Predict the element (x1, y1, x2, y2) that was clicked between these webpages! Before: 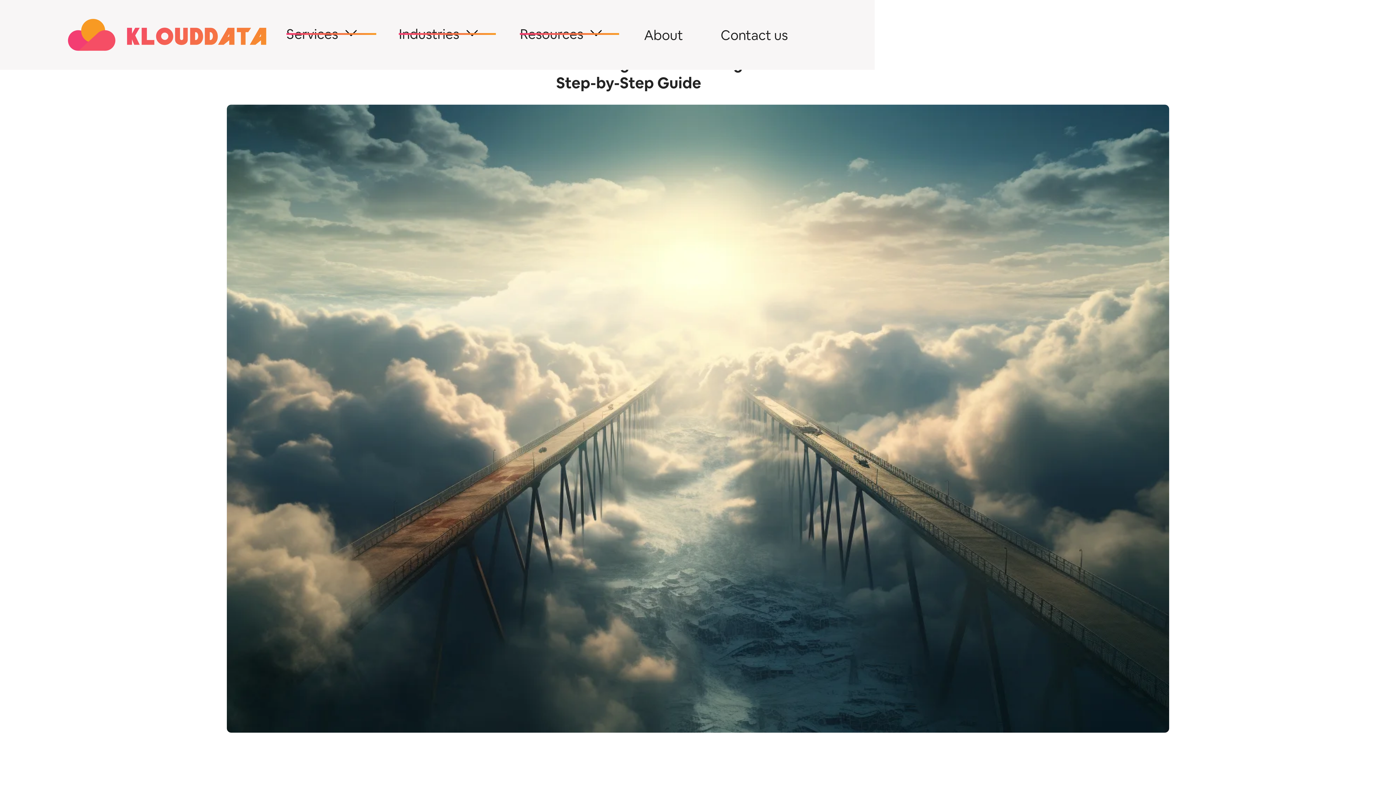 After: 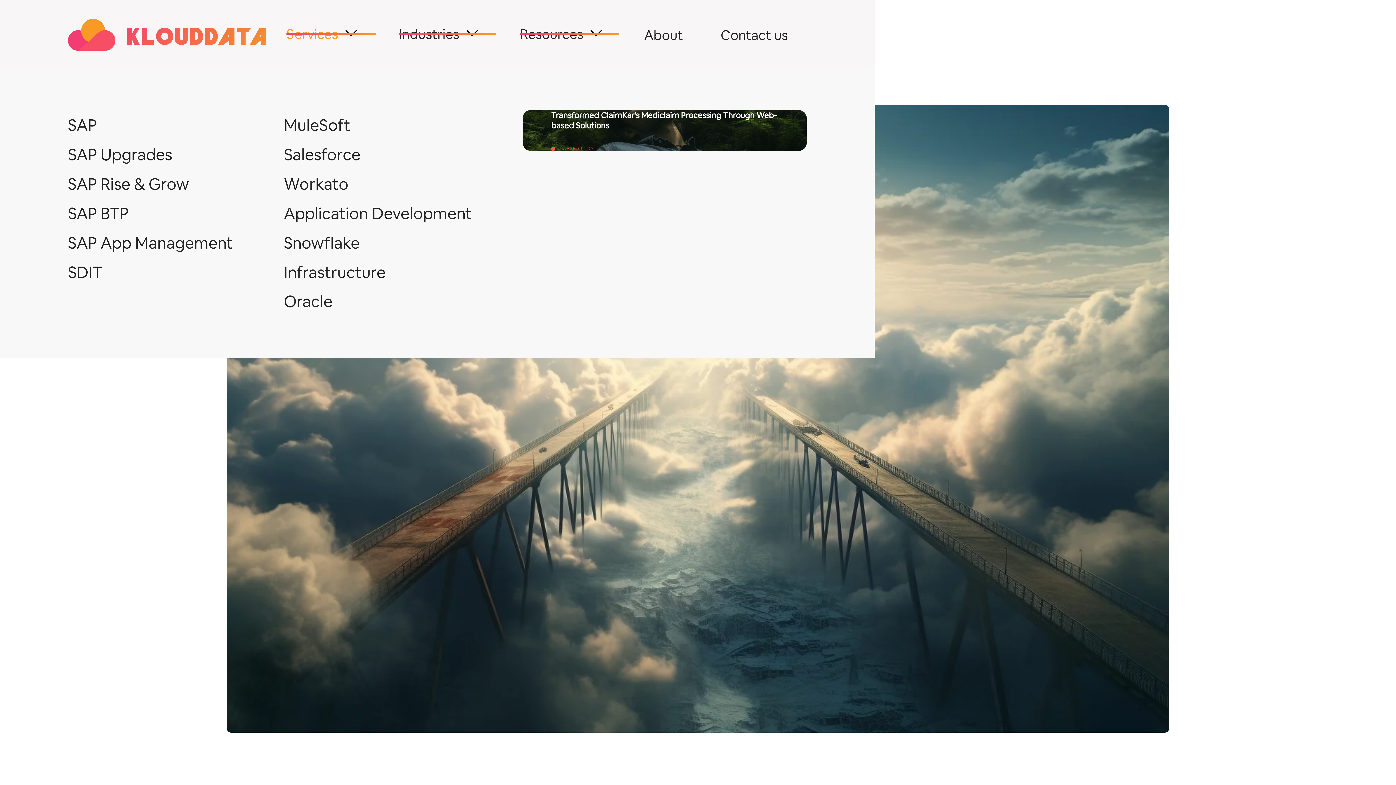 Action: label: Services bbox: (267, 4, 380, 63)